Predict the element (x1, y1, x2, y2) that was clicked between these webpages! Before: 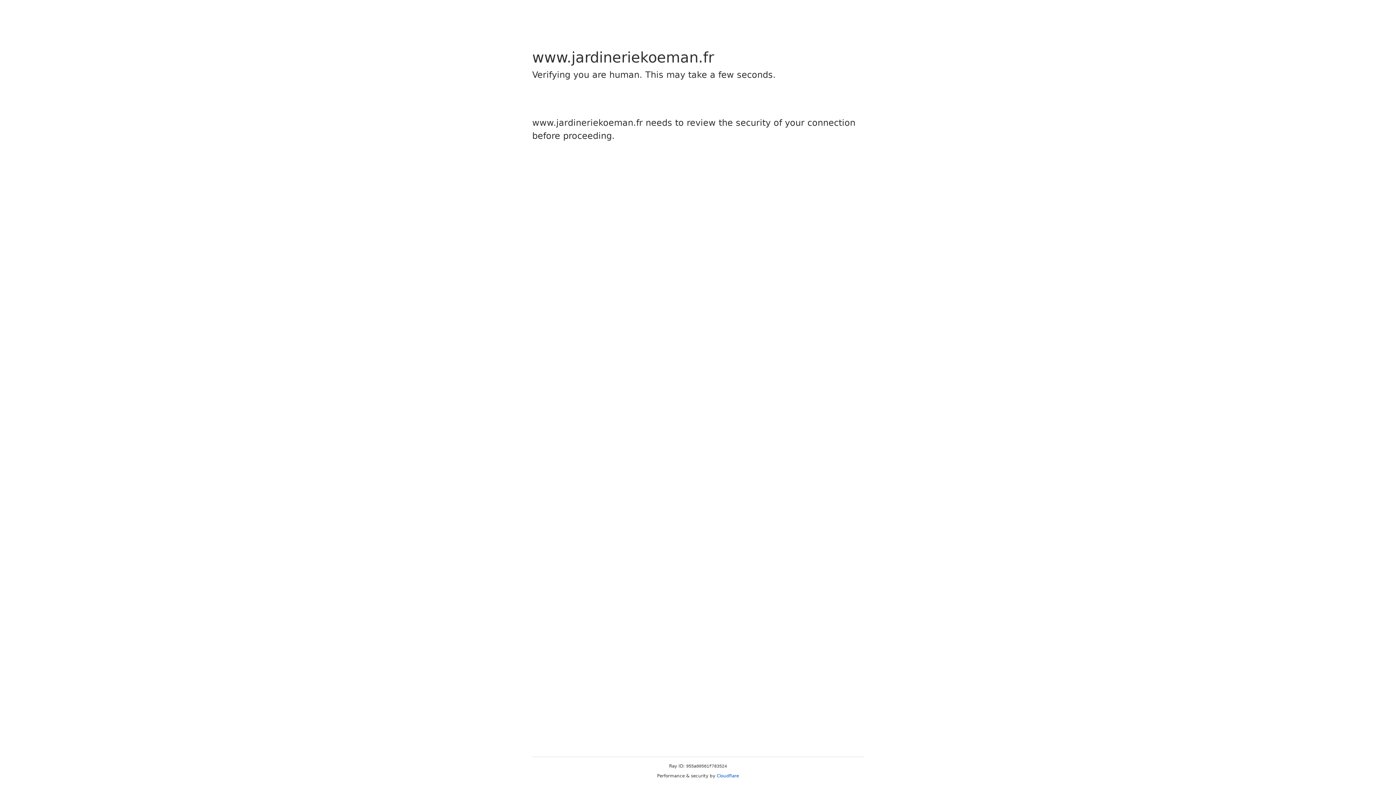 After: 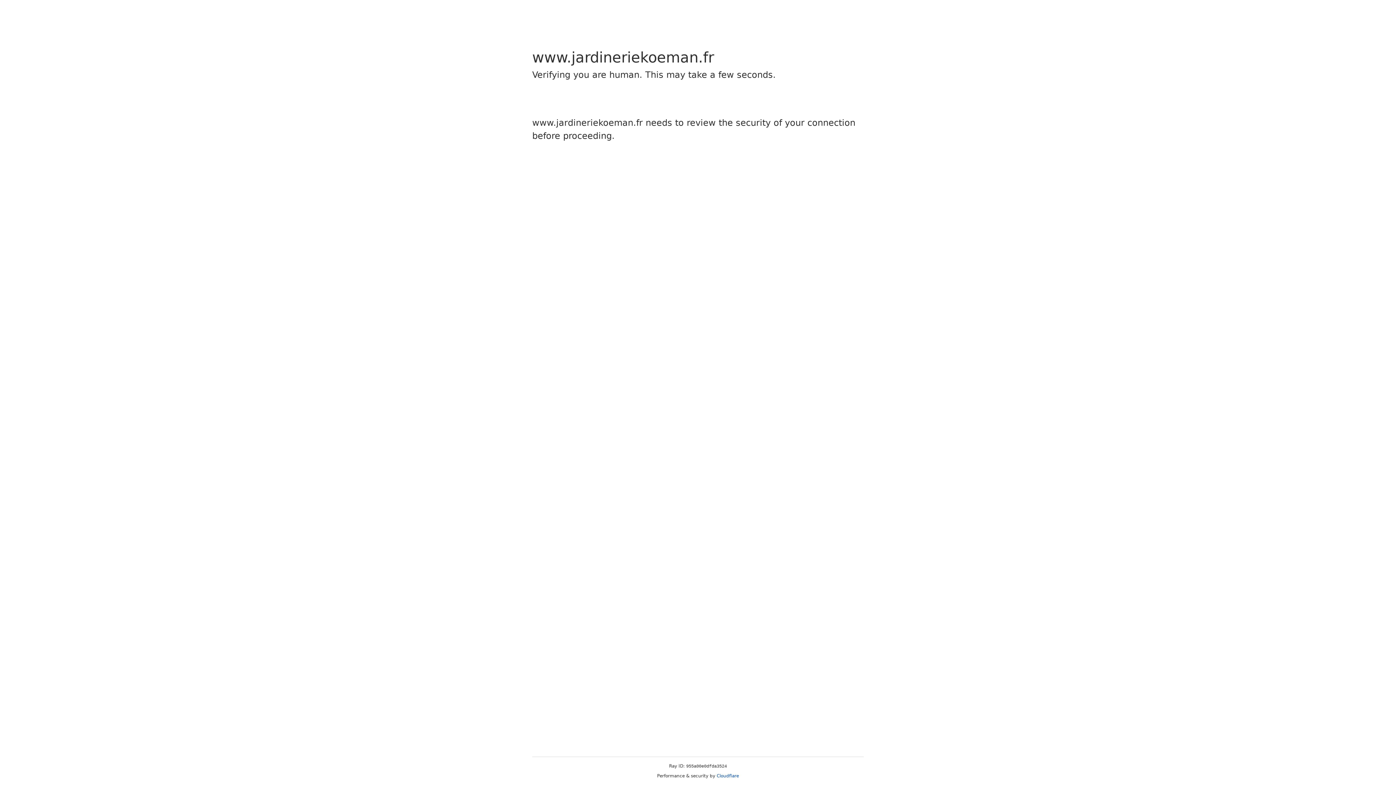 Action: label: Cloudflare bbox: (716, 773, 739, 778)